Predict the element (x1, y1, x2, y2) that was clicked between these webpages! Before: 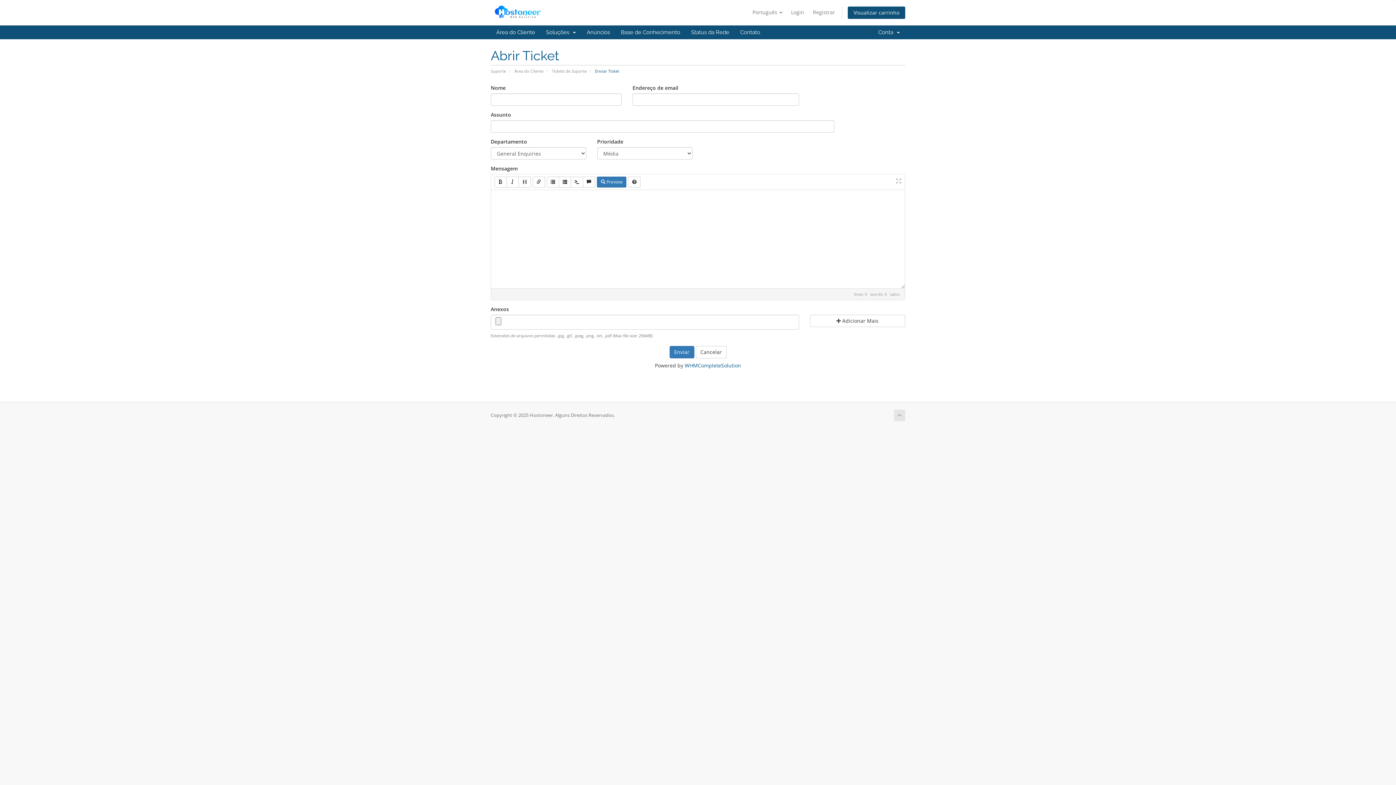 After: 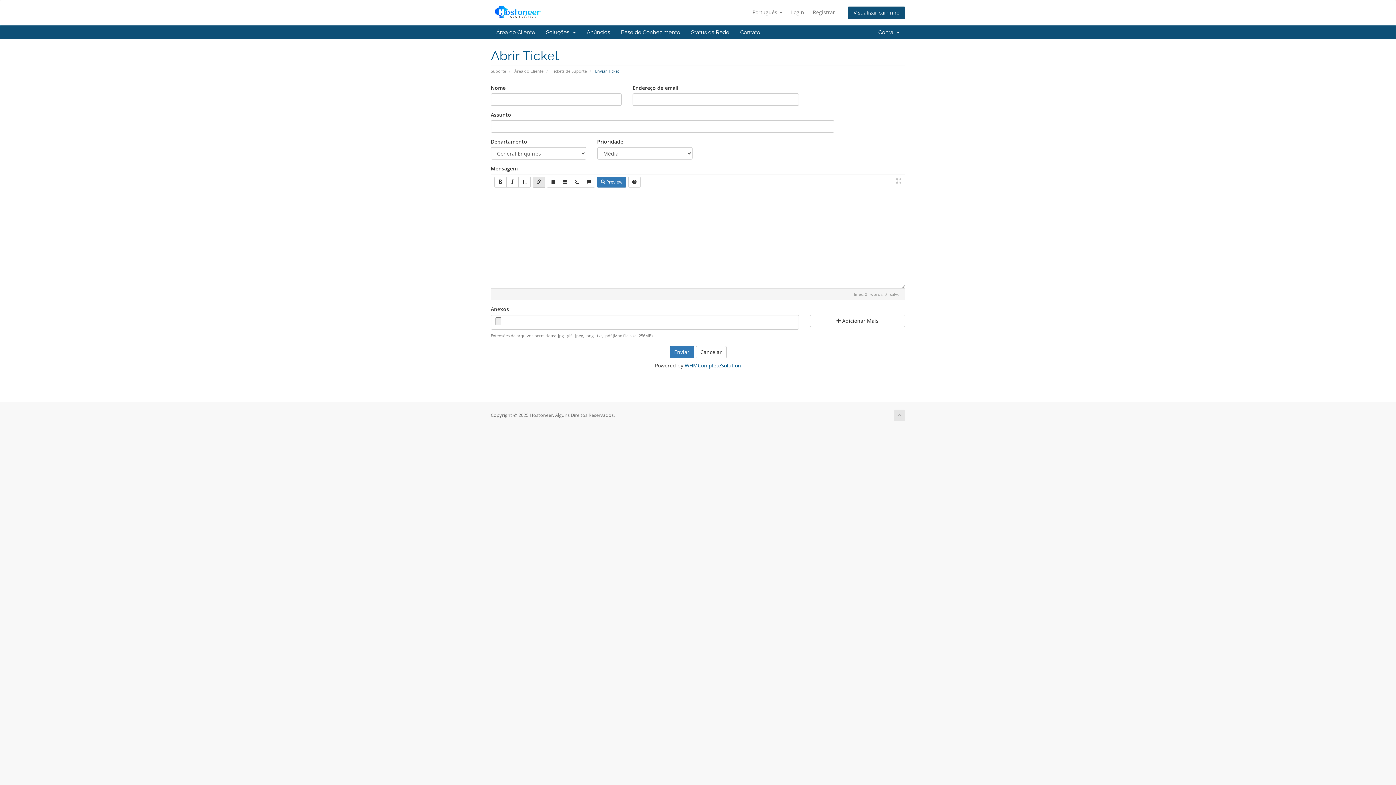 Action: bbox: (532, 176, 545, 187)